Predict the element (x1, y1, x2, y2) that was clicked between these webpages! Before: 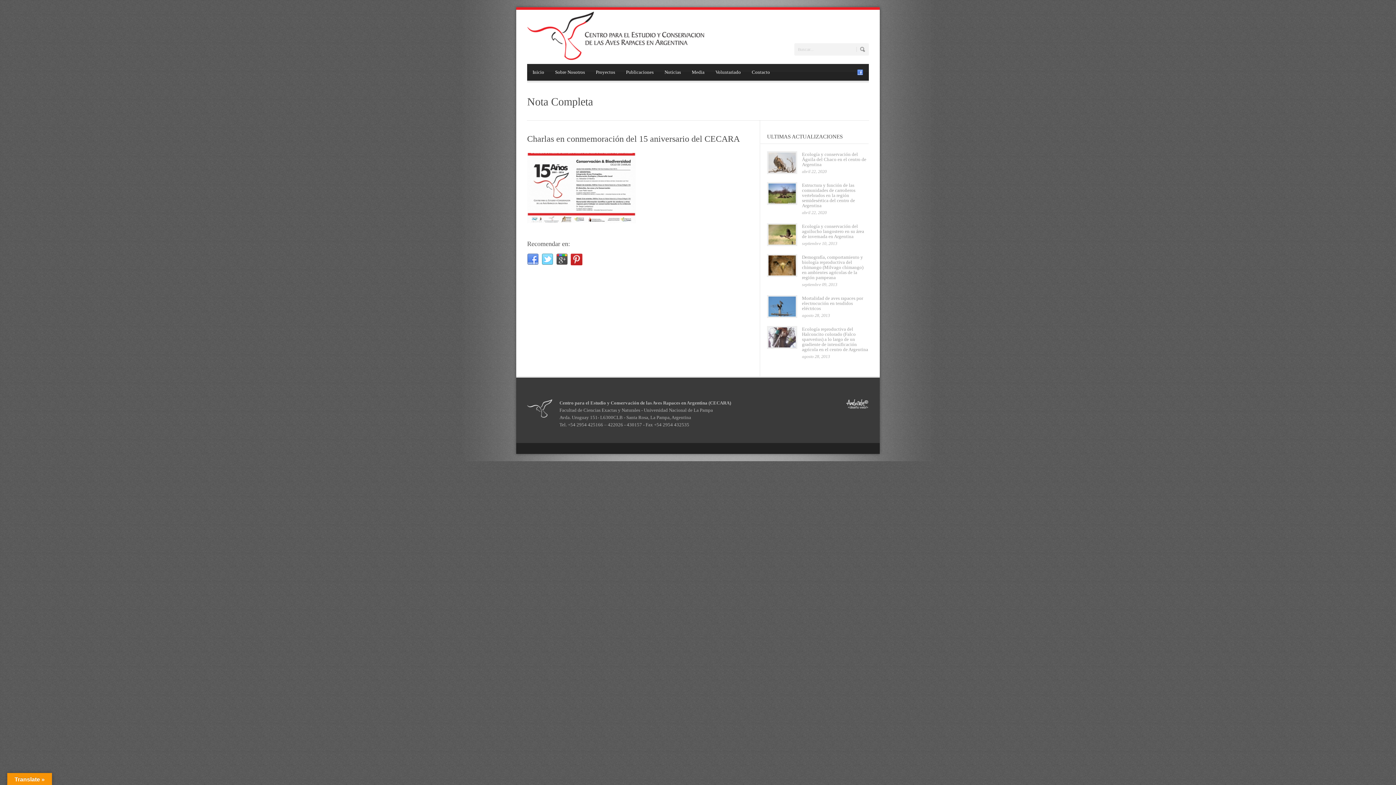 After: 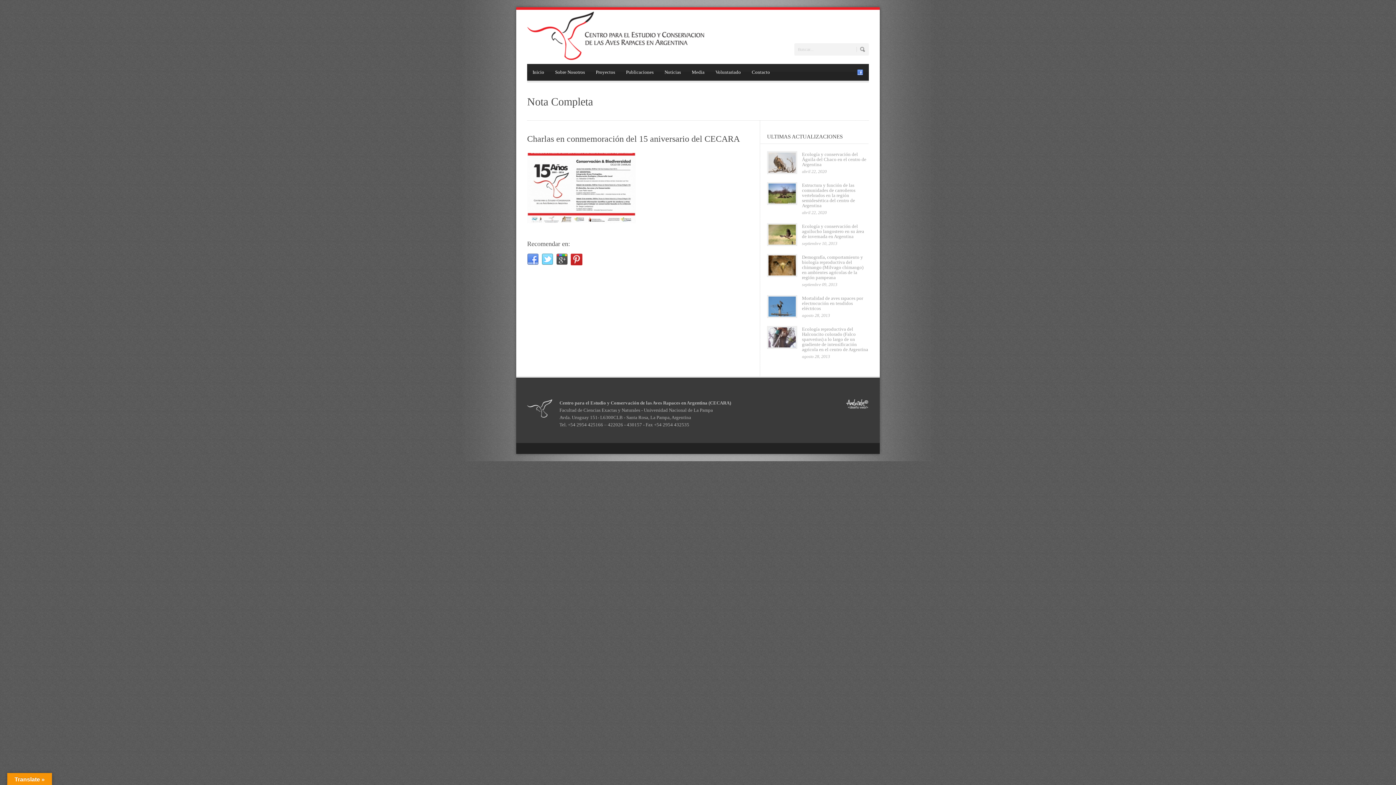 Action: bbox: (527, 253, 538, 265)